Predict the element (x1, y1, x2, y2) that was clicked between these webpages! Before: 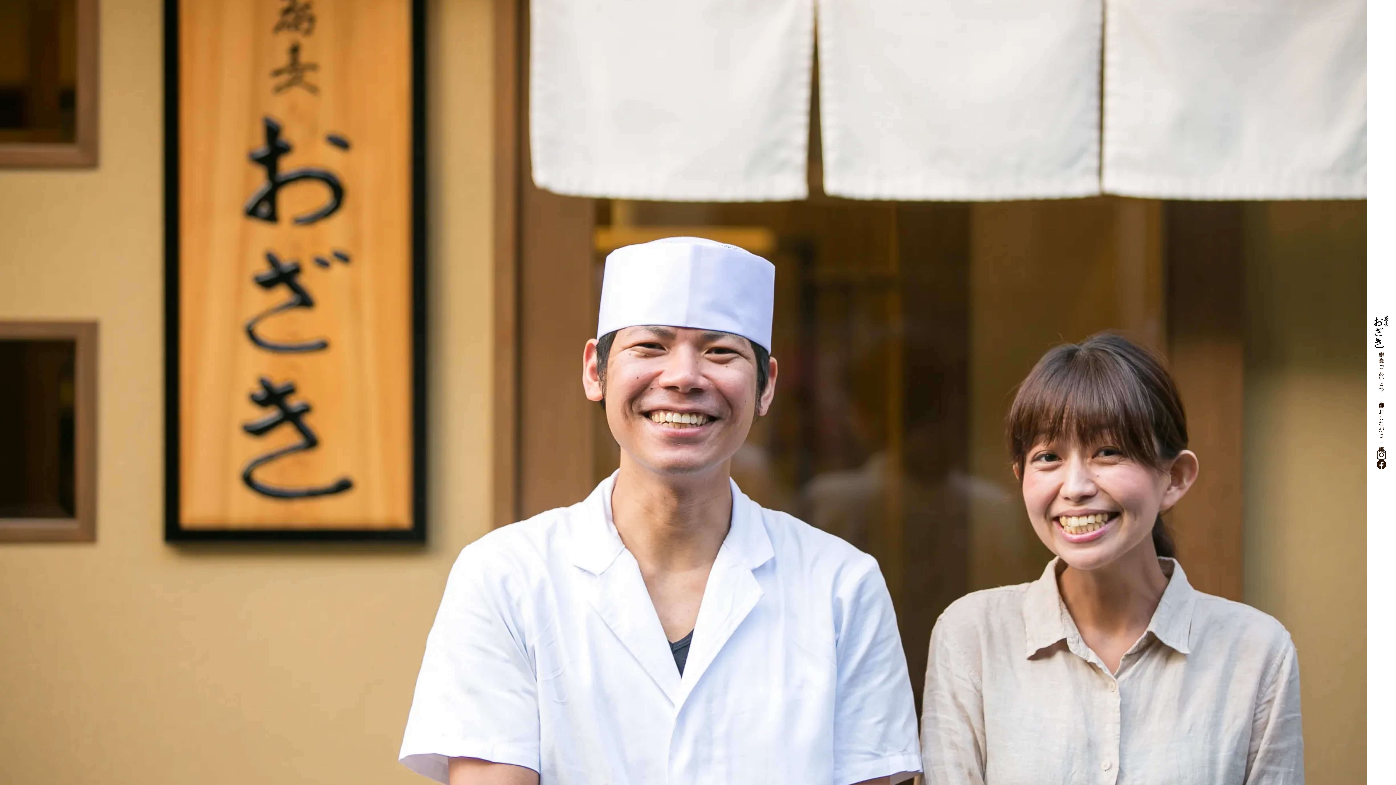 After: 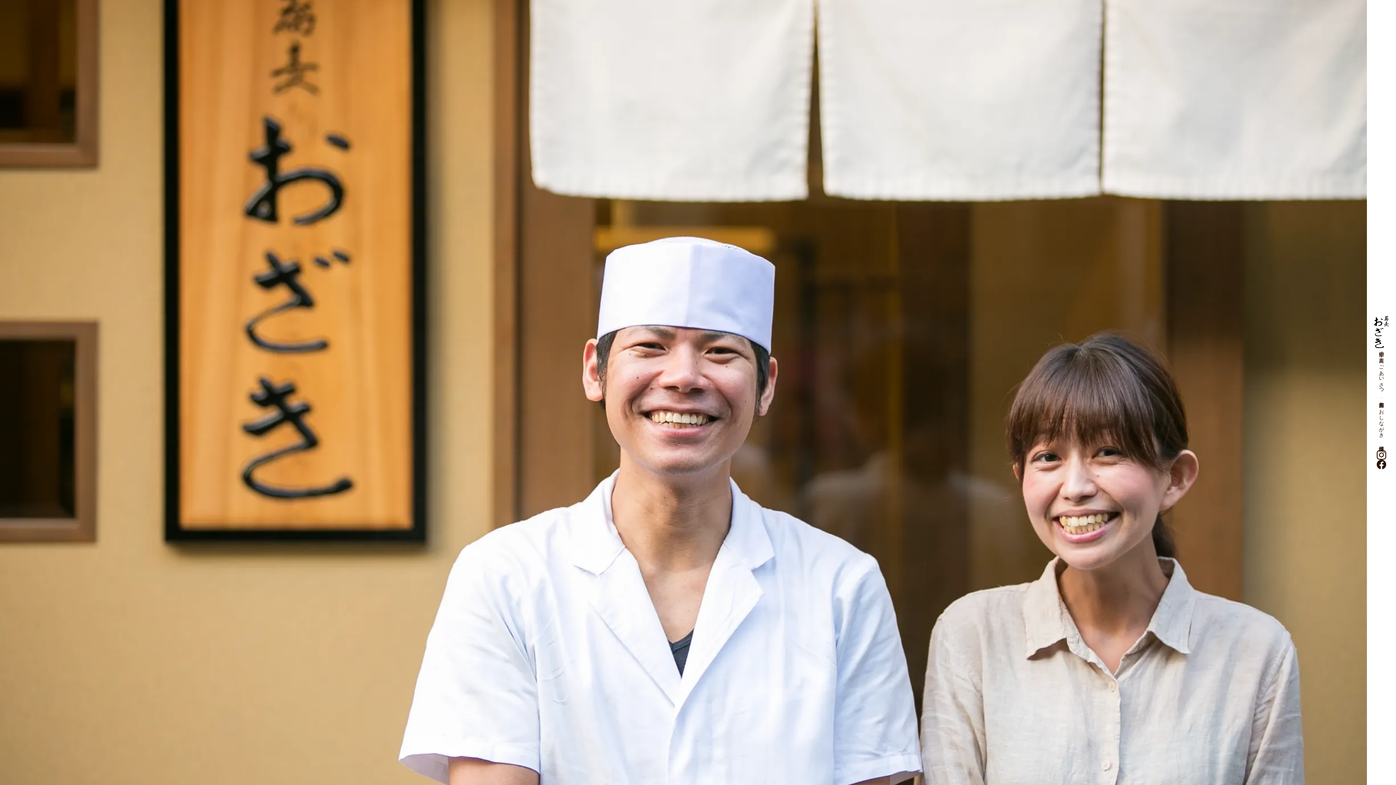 Action: bbox: (1377, 450, 1386, 460)